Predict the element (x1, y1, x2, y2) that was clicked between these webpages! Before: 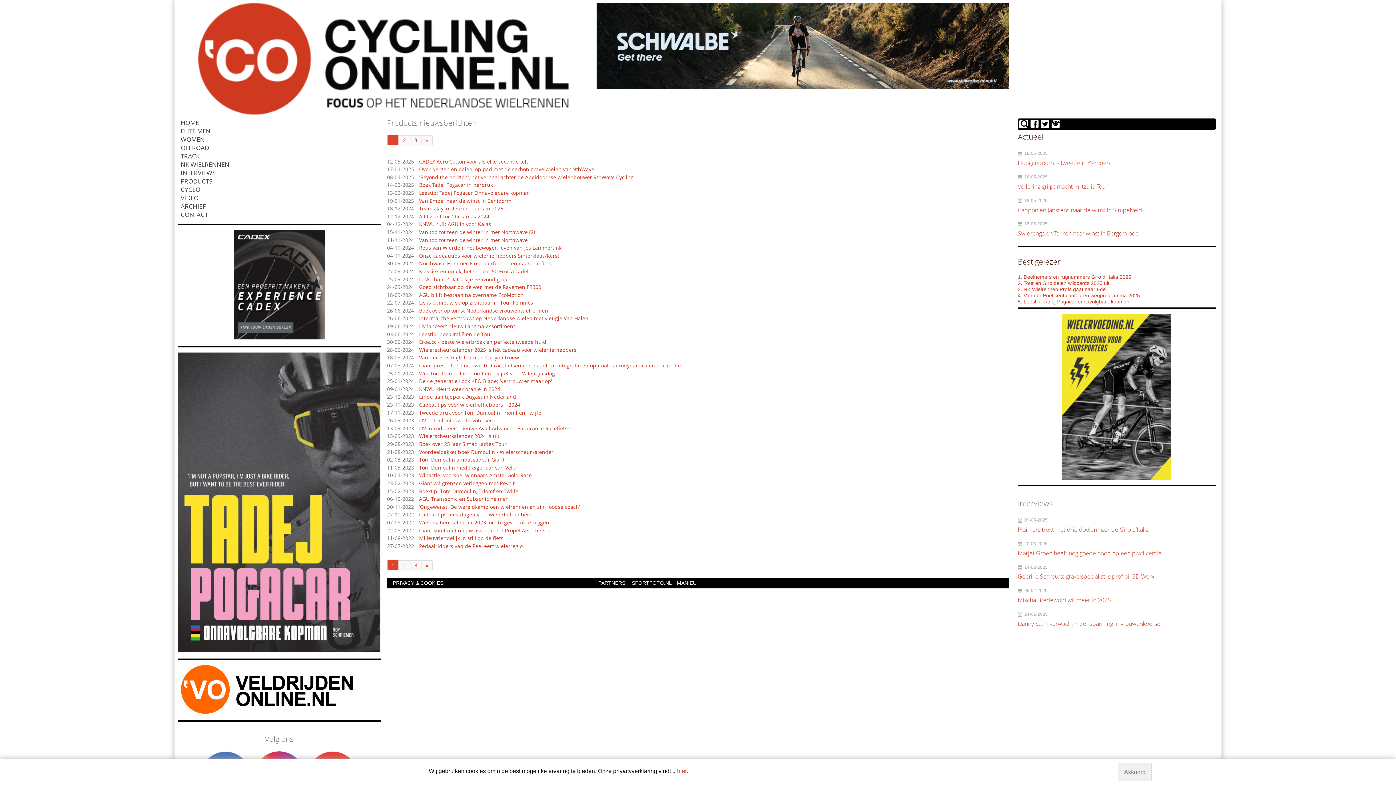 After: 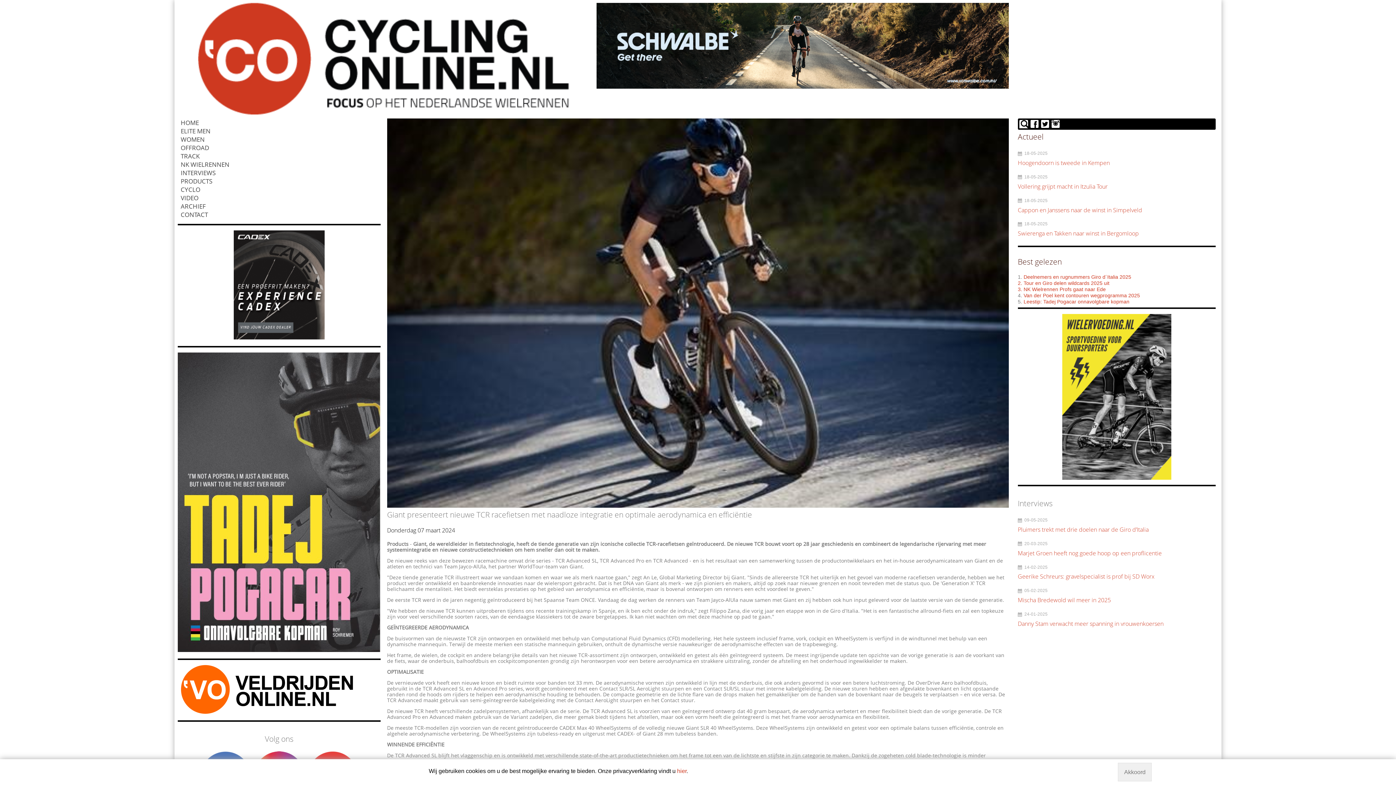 Action: label: Giant presenteert nieuwe TCR racefietsen met naadloze integratie en optimale aerodynamica en efficiëntie bbox: (419, 362, 681, 368)